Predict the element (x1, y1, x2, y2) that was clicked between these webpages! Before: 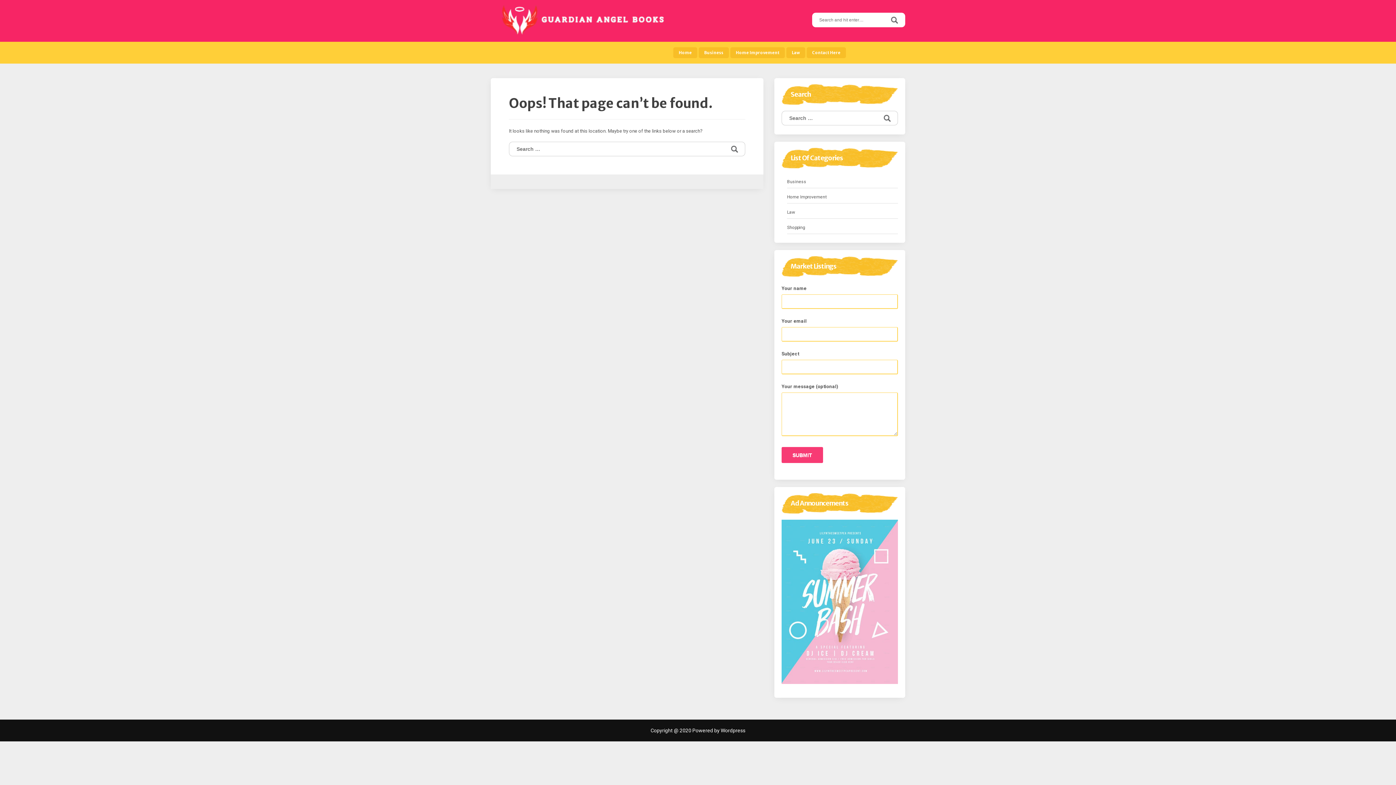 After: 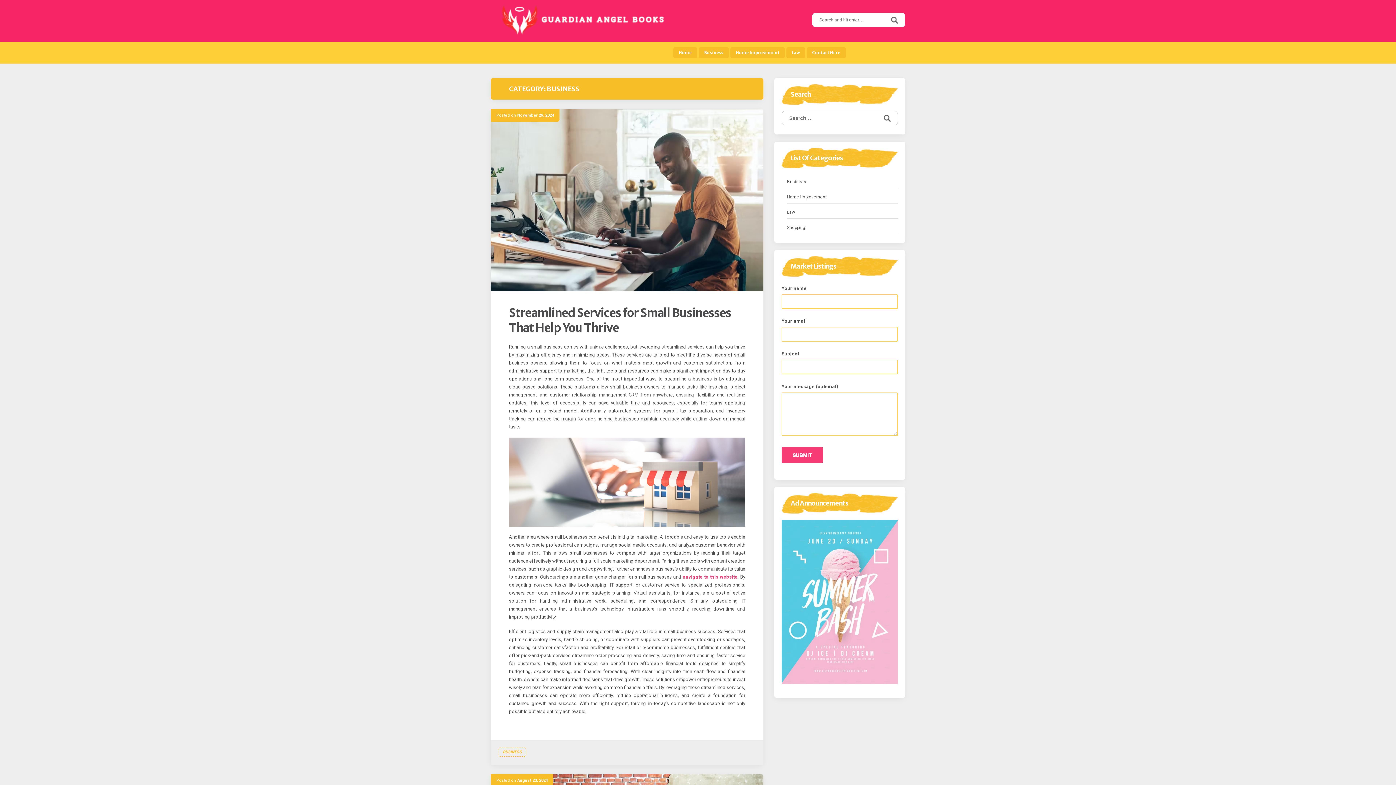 Action: bbox: (787, 178, 806, 185) label: Business